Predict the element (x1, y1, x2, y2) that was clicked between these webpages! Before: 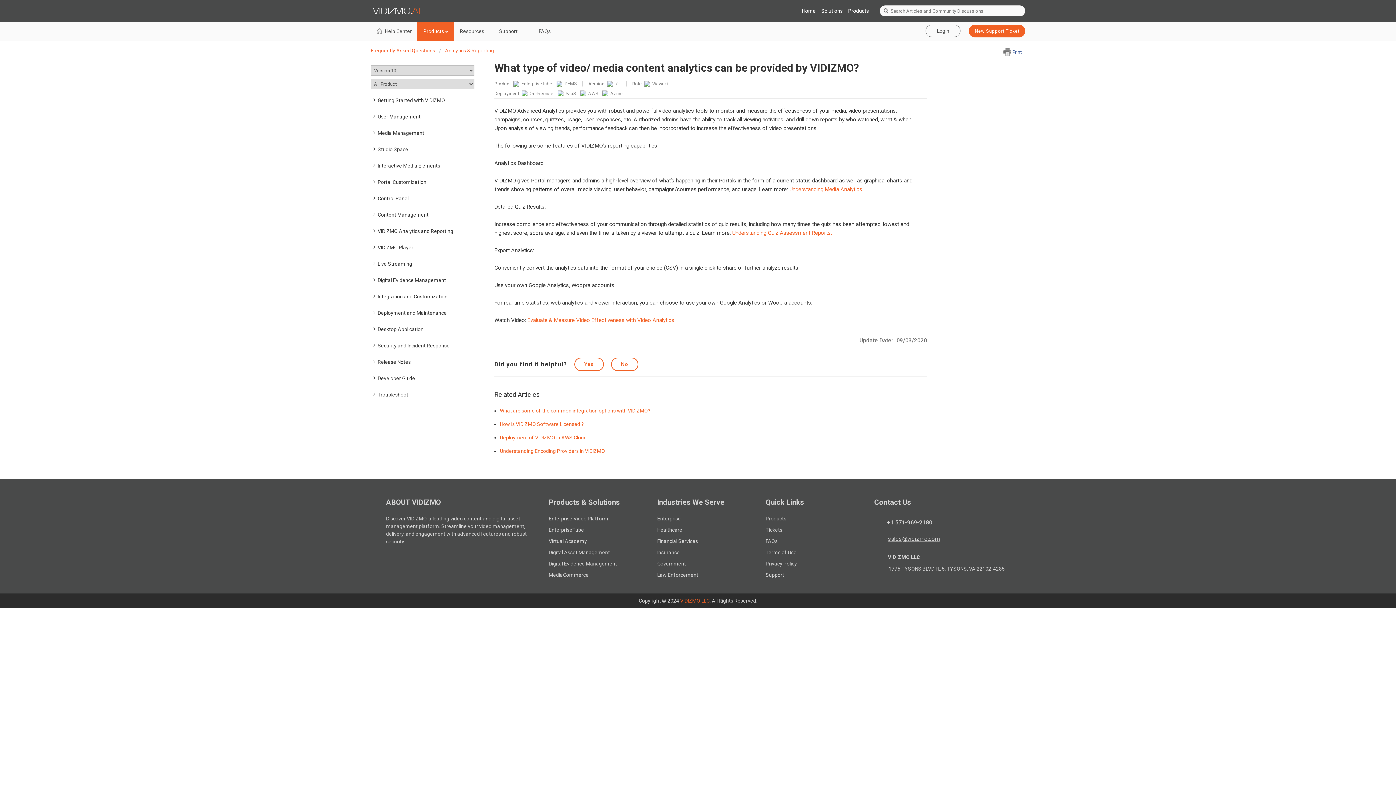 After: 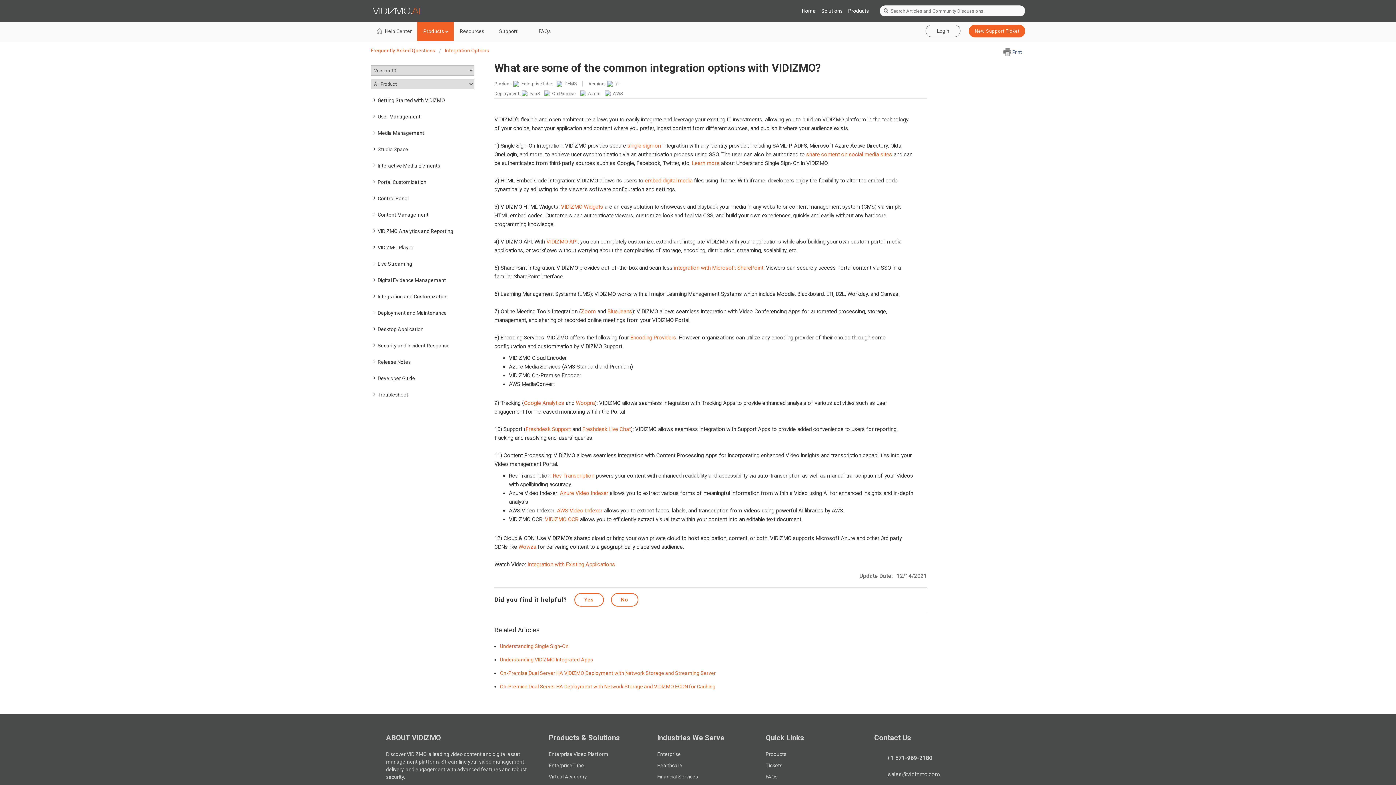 Action: label: What are some of the common integration options with VIDIZMO? bbox: (500, 407, 650, 413)